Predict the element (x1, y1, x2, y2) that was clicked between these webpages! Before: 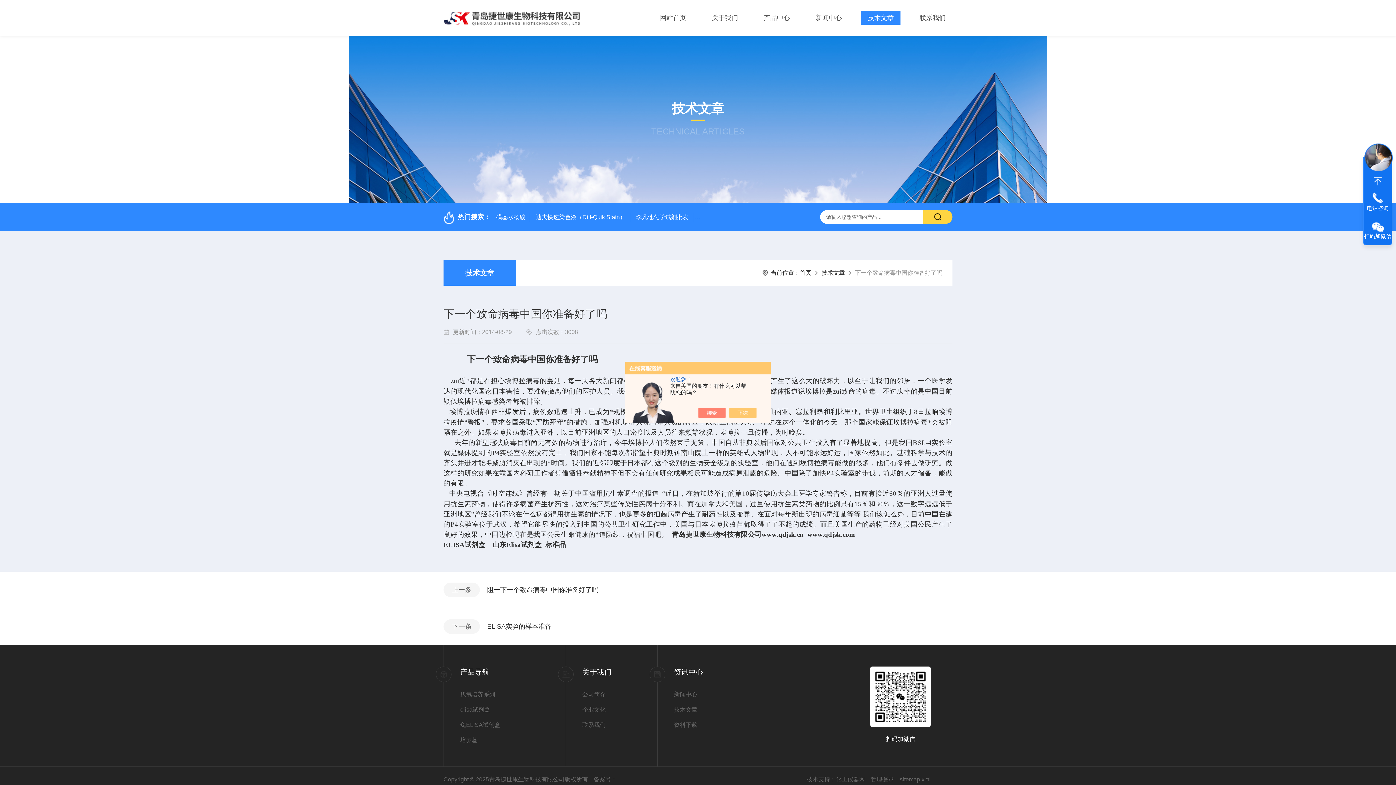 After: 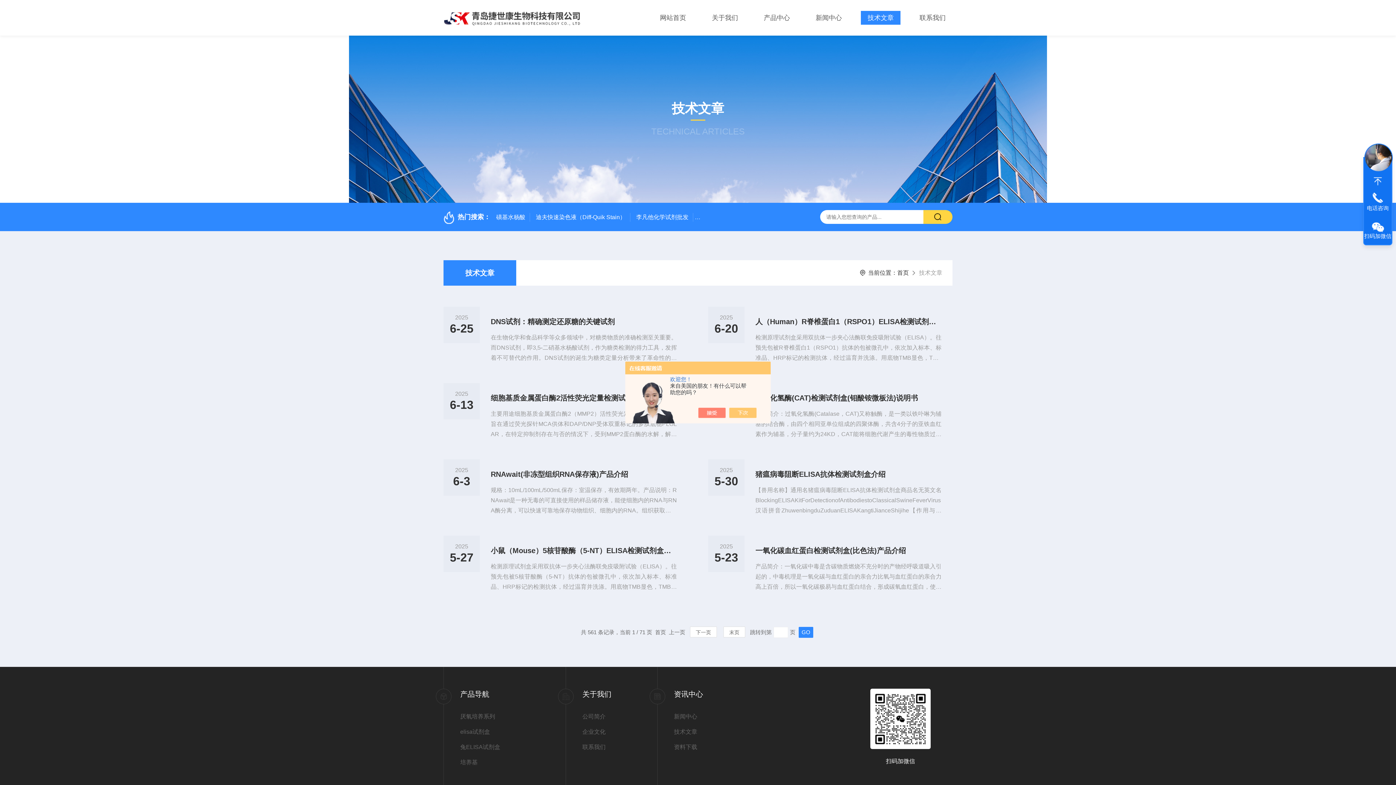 Action: bbox: (821, 269, 845, 276) label: 技术文章